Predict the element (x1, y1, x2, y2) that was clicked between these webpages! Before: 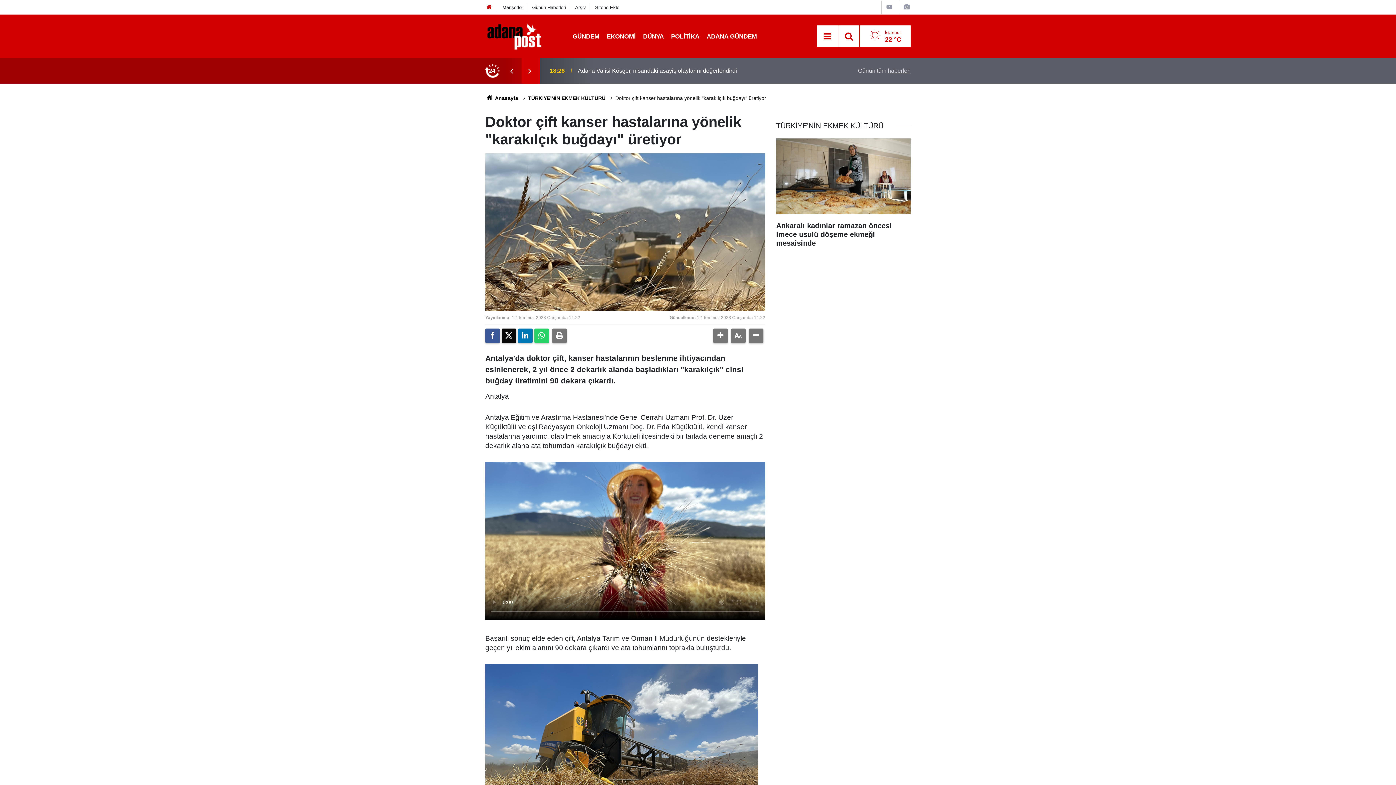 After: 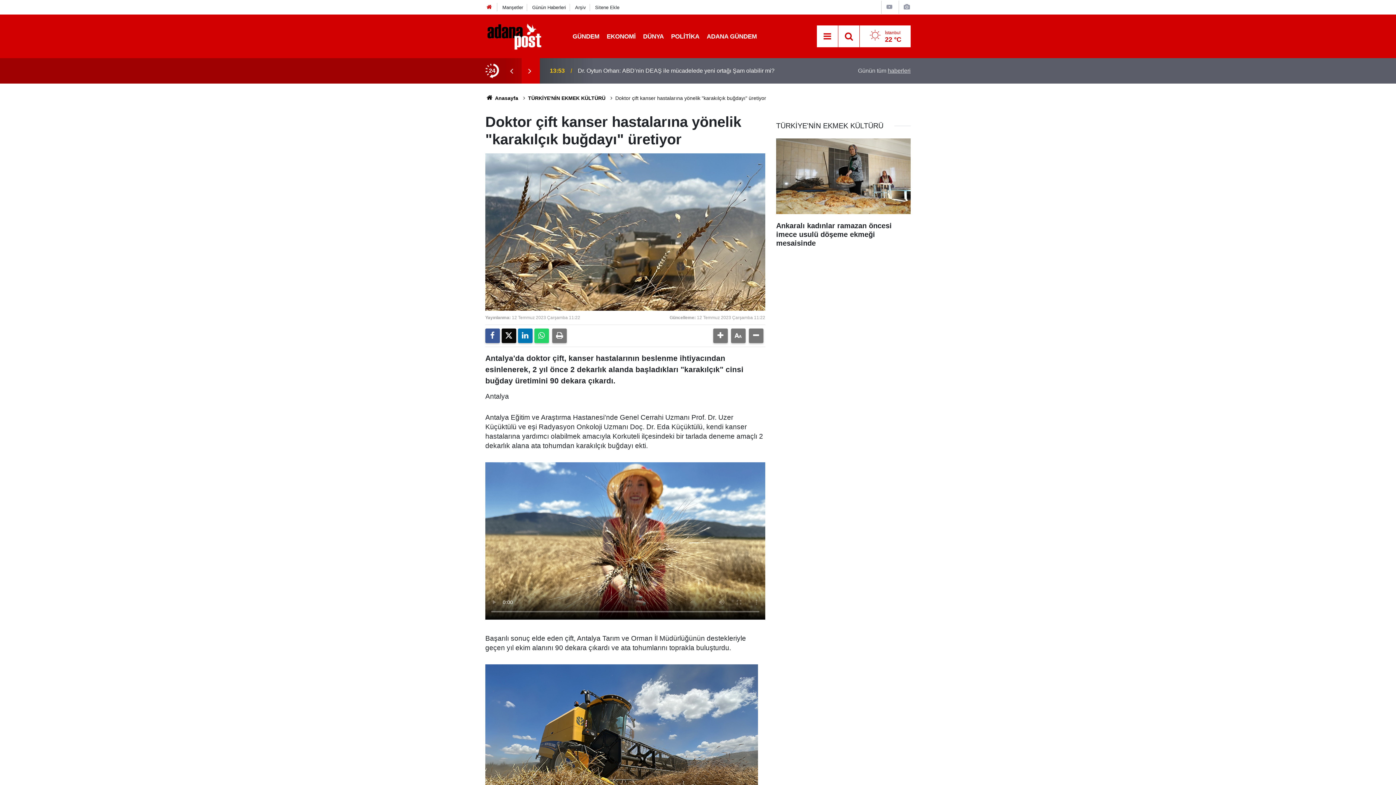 Action: bbox: (520, 66, 539, 75)